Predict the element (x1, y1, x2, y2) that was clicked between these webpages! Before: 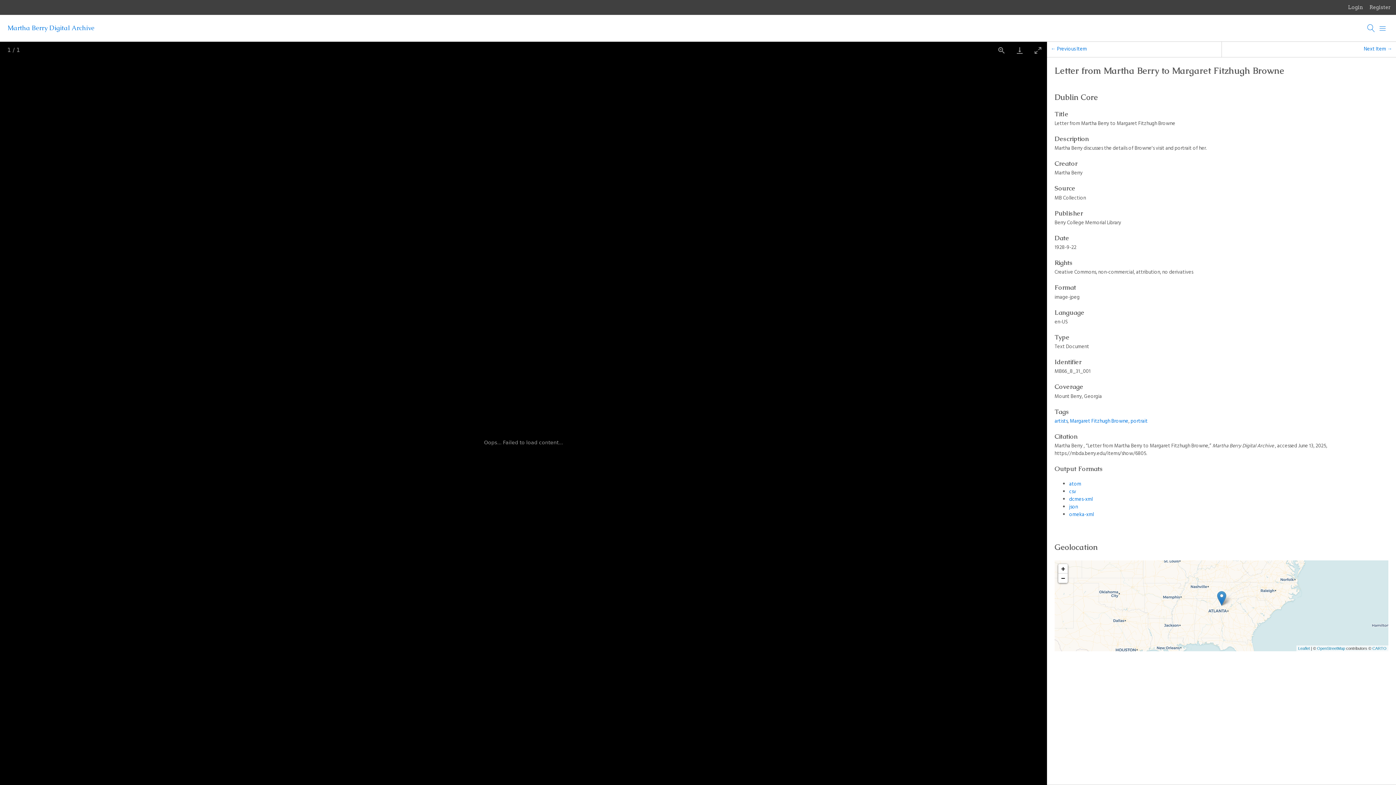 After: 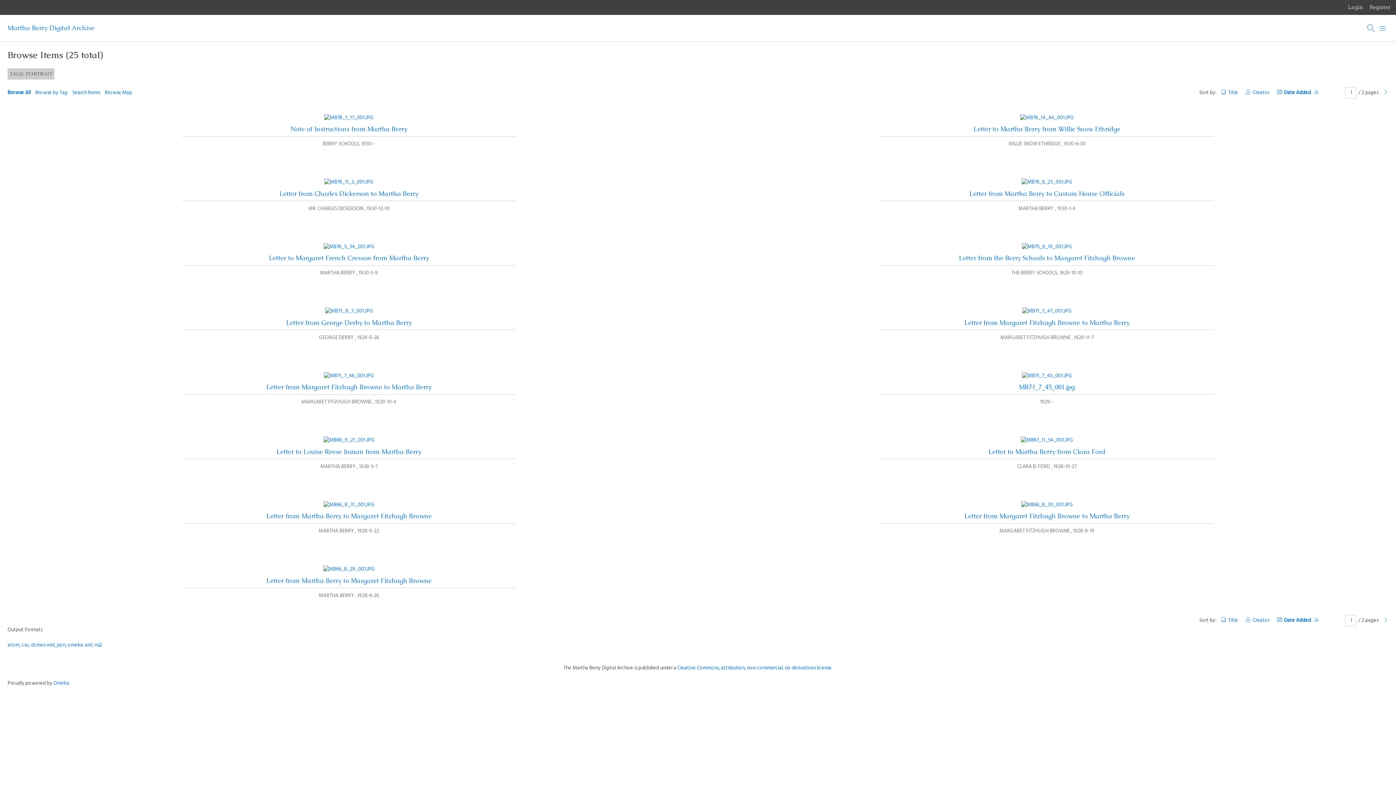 Action: label: portrait bbox: (1130, 417, 1148, 425)